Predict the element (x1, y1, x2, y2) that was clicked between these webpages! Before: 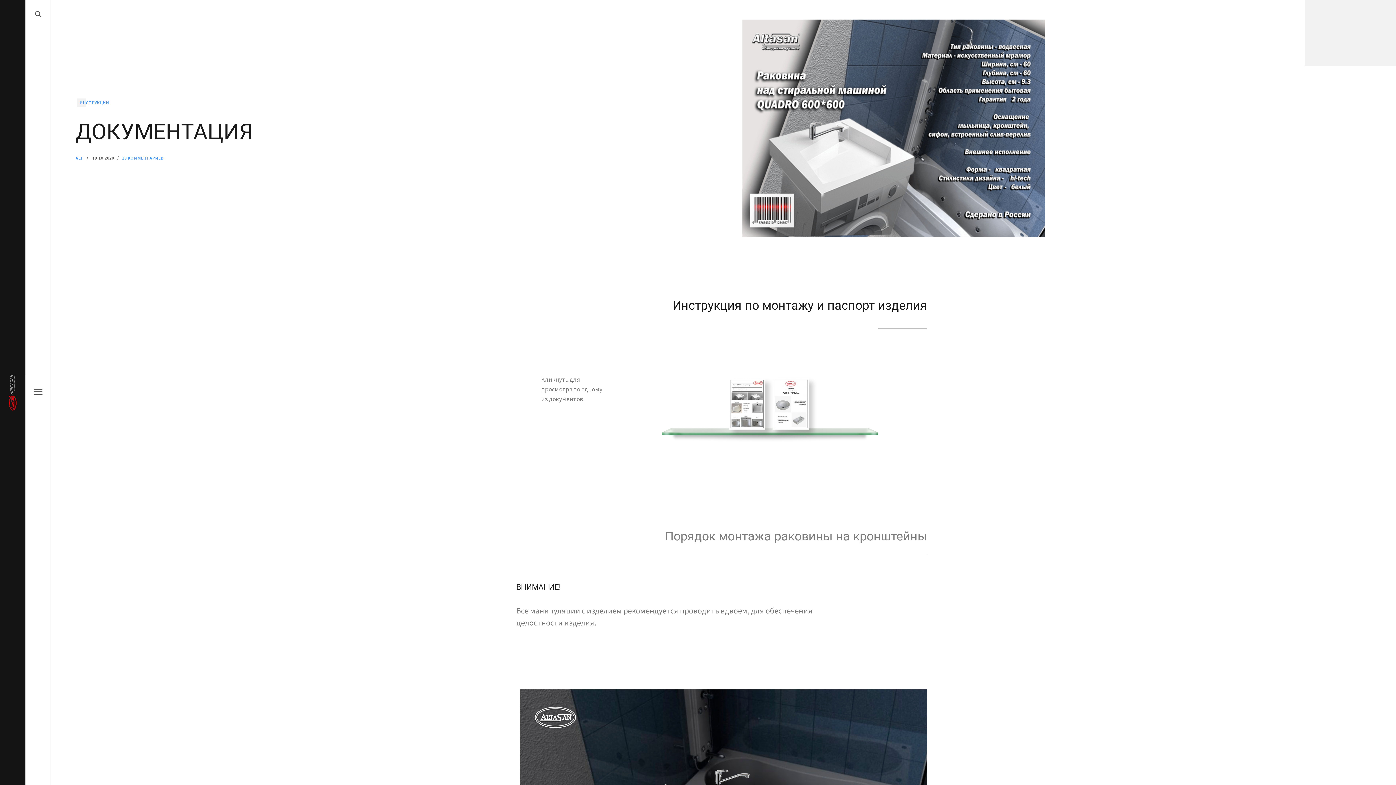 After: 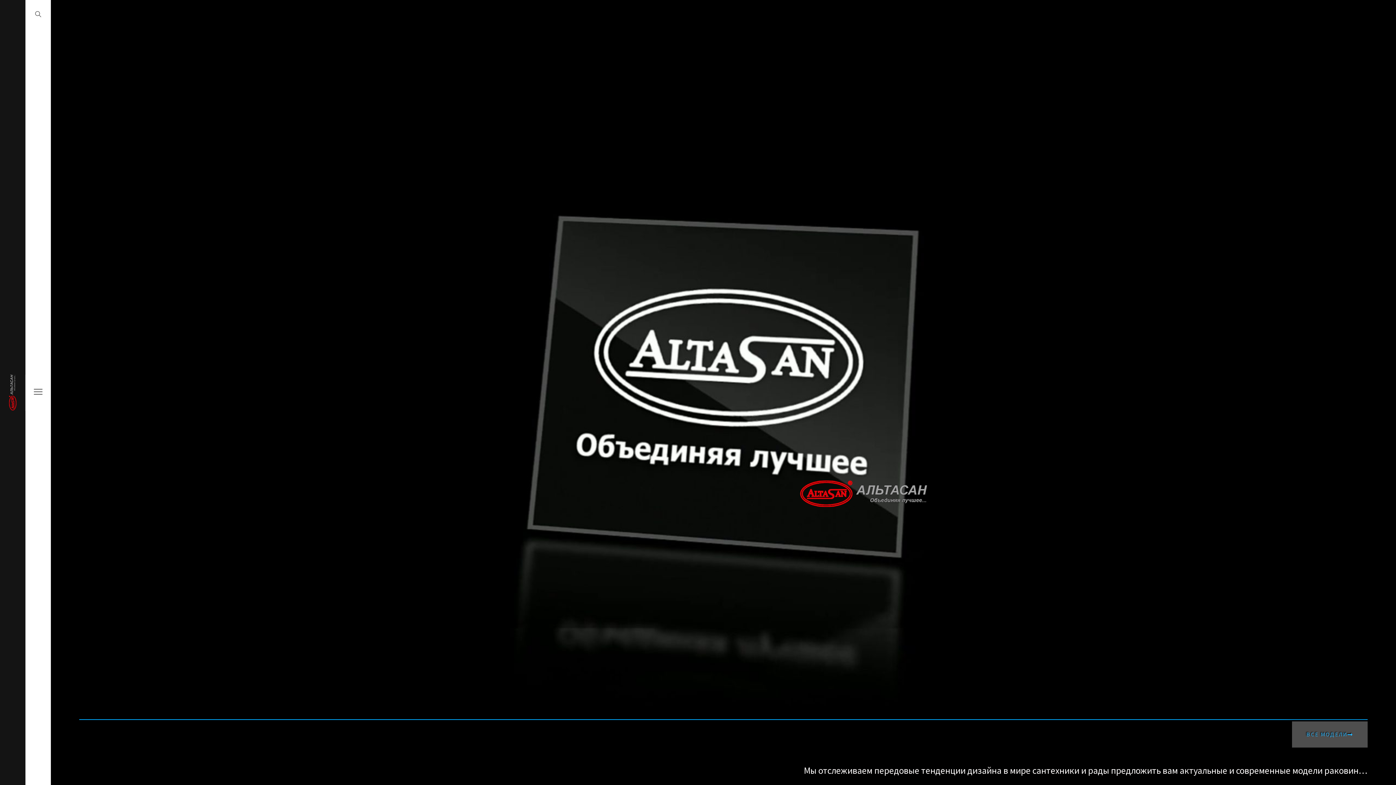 Action: label: ALT bbox: (135, 155, 142, 160)